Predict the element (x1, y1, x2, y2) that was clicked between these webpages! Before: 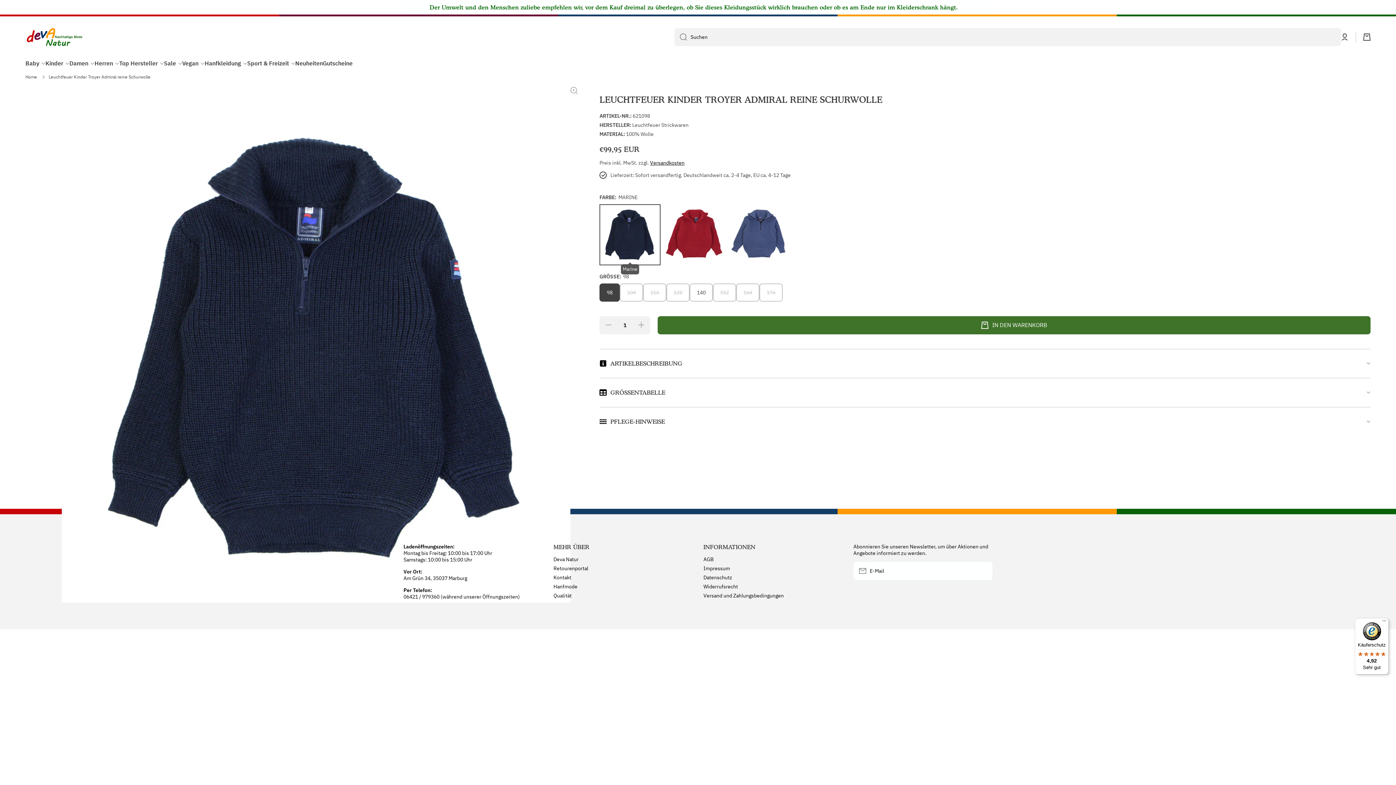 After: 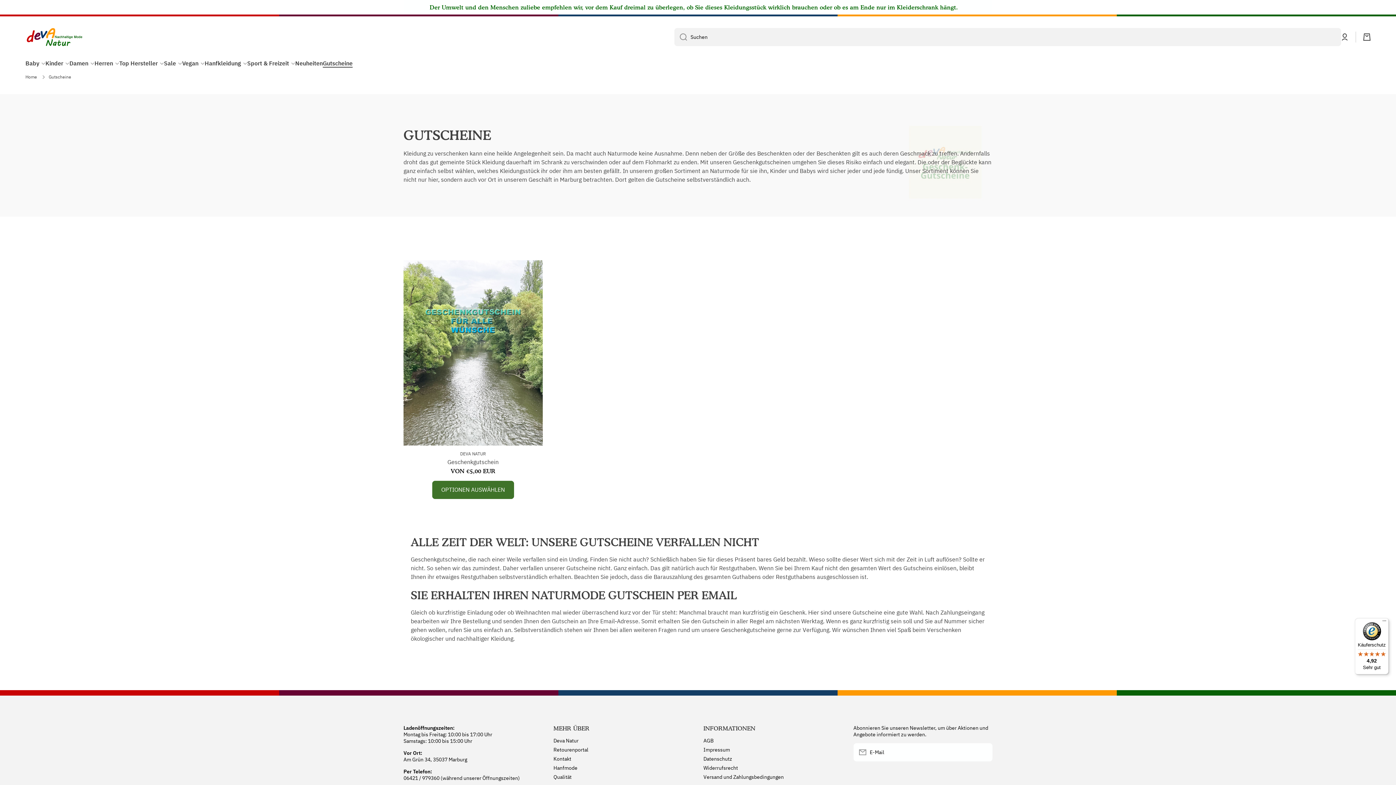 Action: label: Gutscheine bbox: (322, 59, 352, 66)